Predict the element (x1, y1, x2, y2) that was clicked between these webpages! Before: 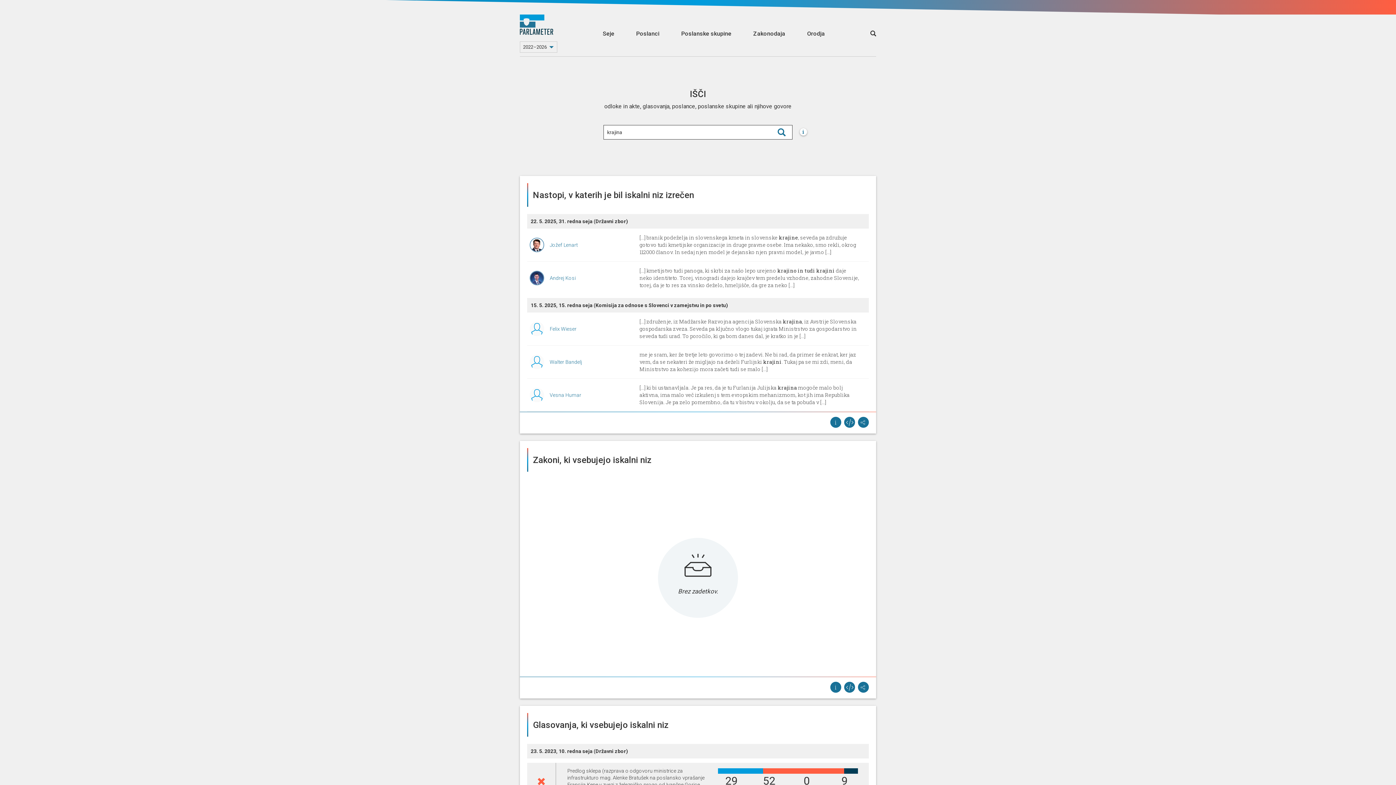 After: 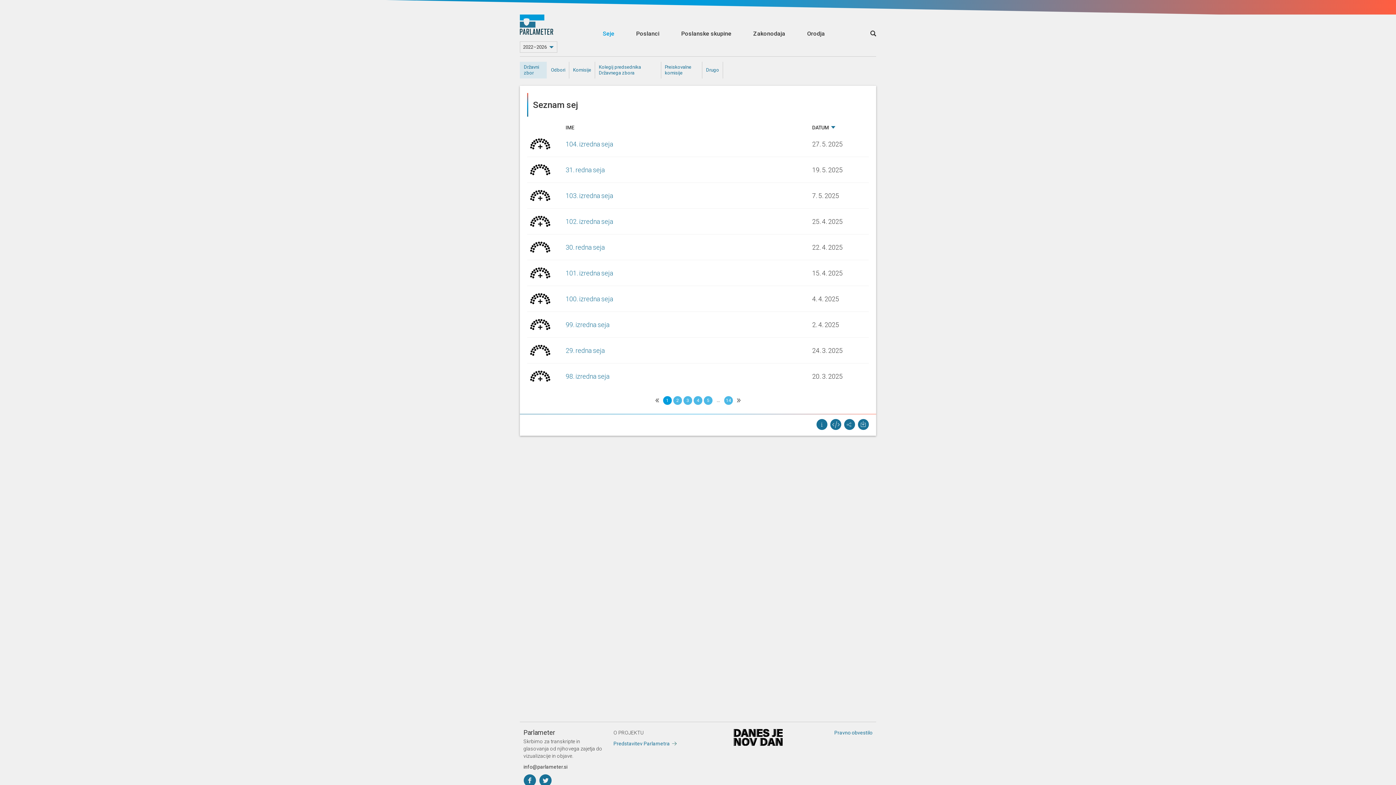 Action: label: Seje bbox: (592, 29, 625, 37)